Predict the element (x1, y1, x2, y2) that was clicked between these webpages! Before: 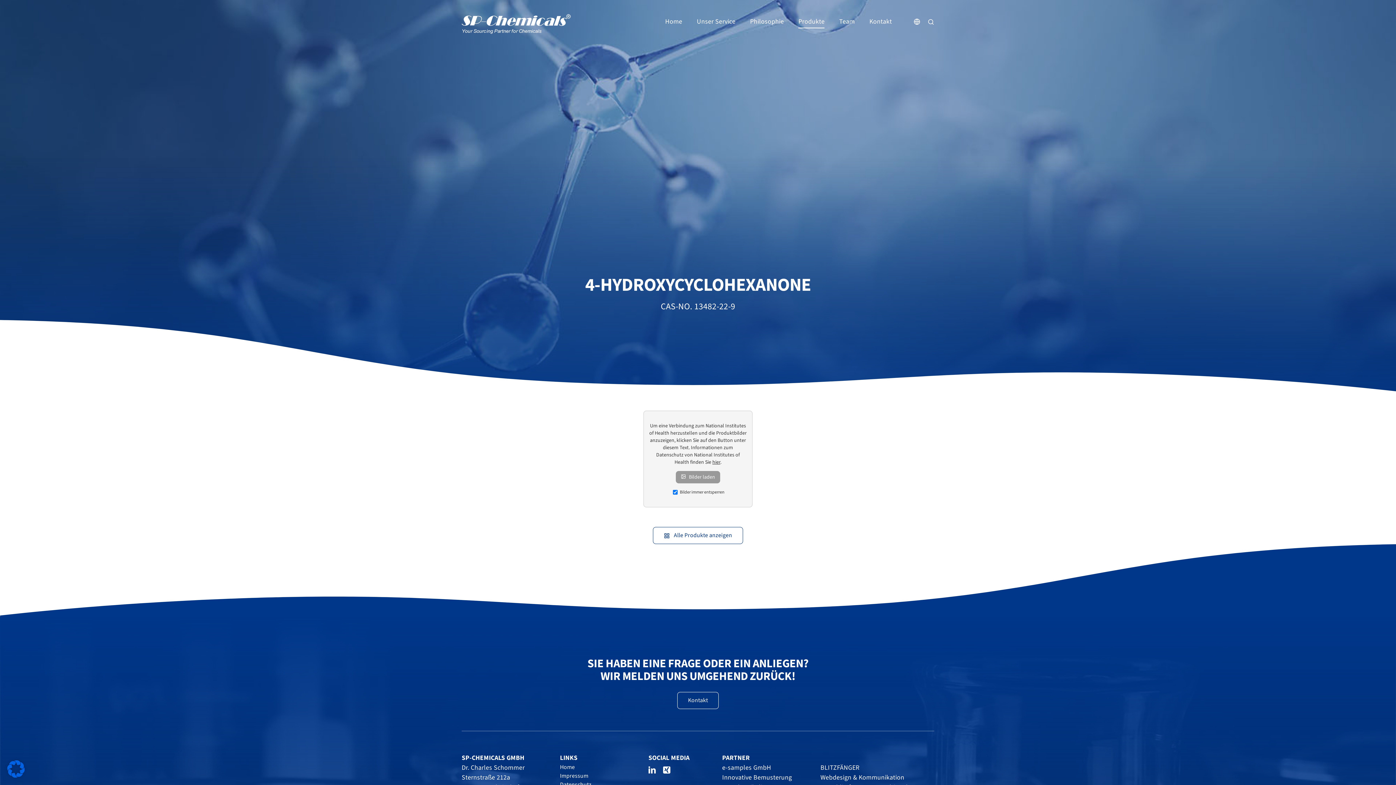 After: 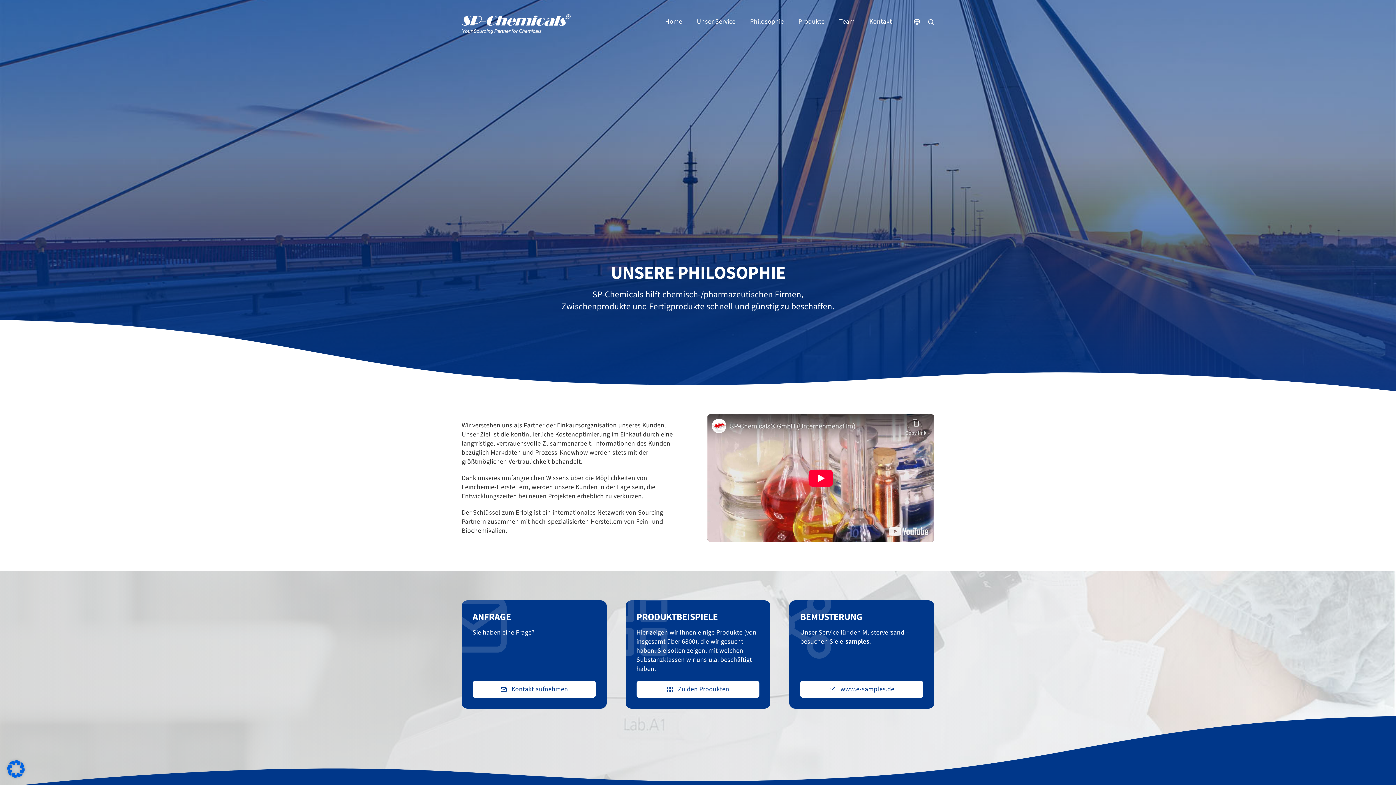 Action: bbox: (750, 0, 784, 43) label: Philosophie